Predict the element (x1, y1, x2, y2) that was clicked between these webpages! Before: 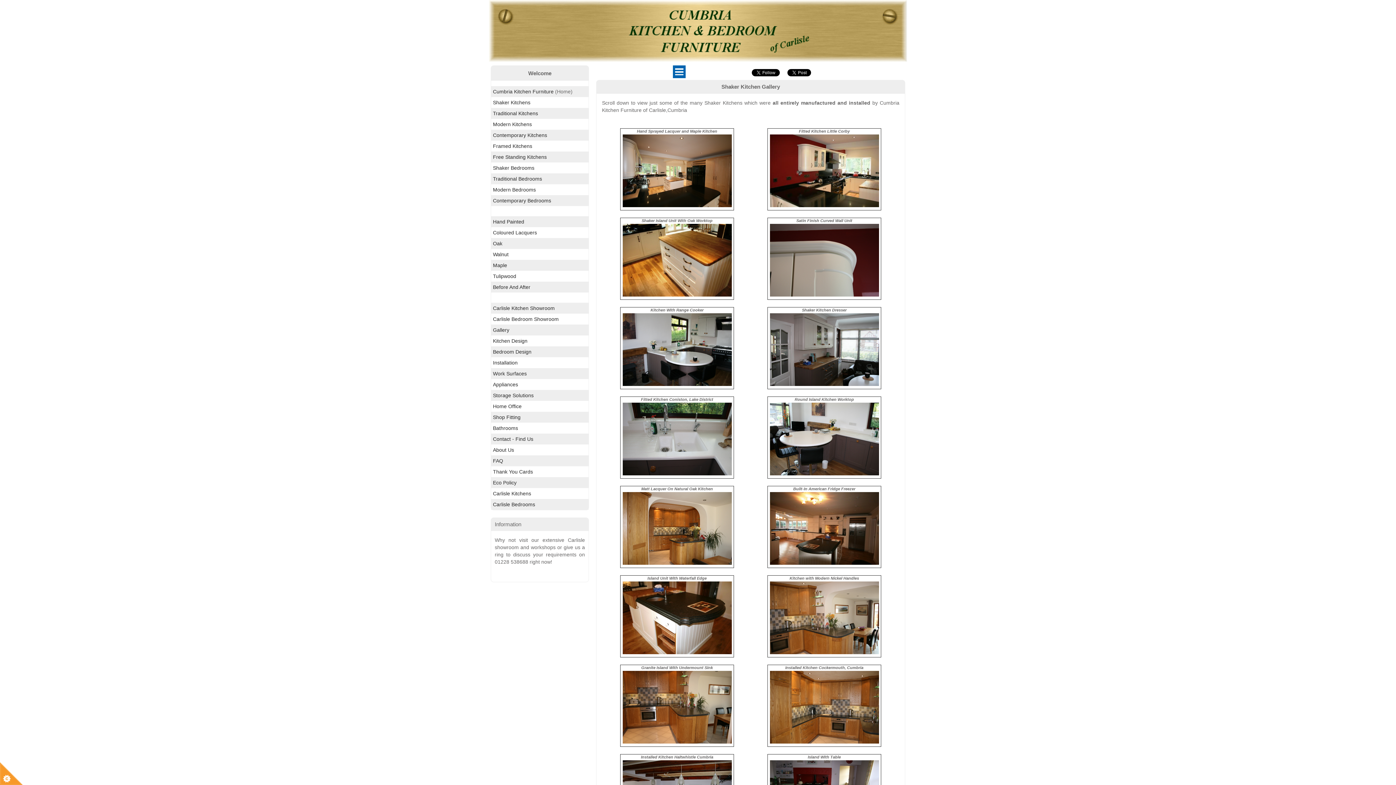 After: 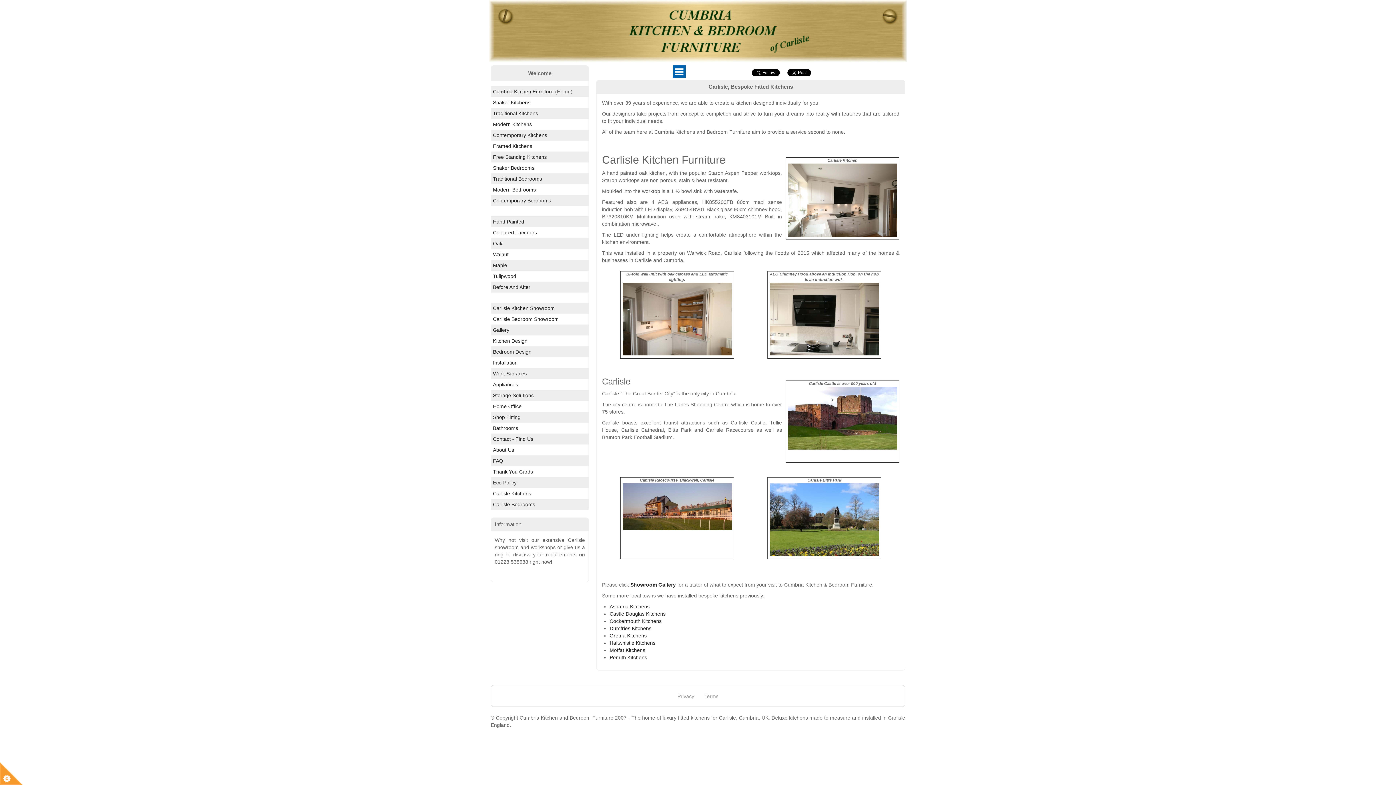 Action: label: Carlisle Kitchens bbox: (493, 490, 531, 496)